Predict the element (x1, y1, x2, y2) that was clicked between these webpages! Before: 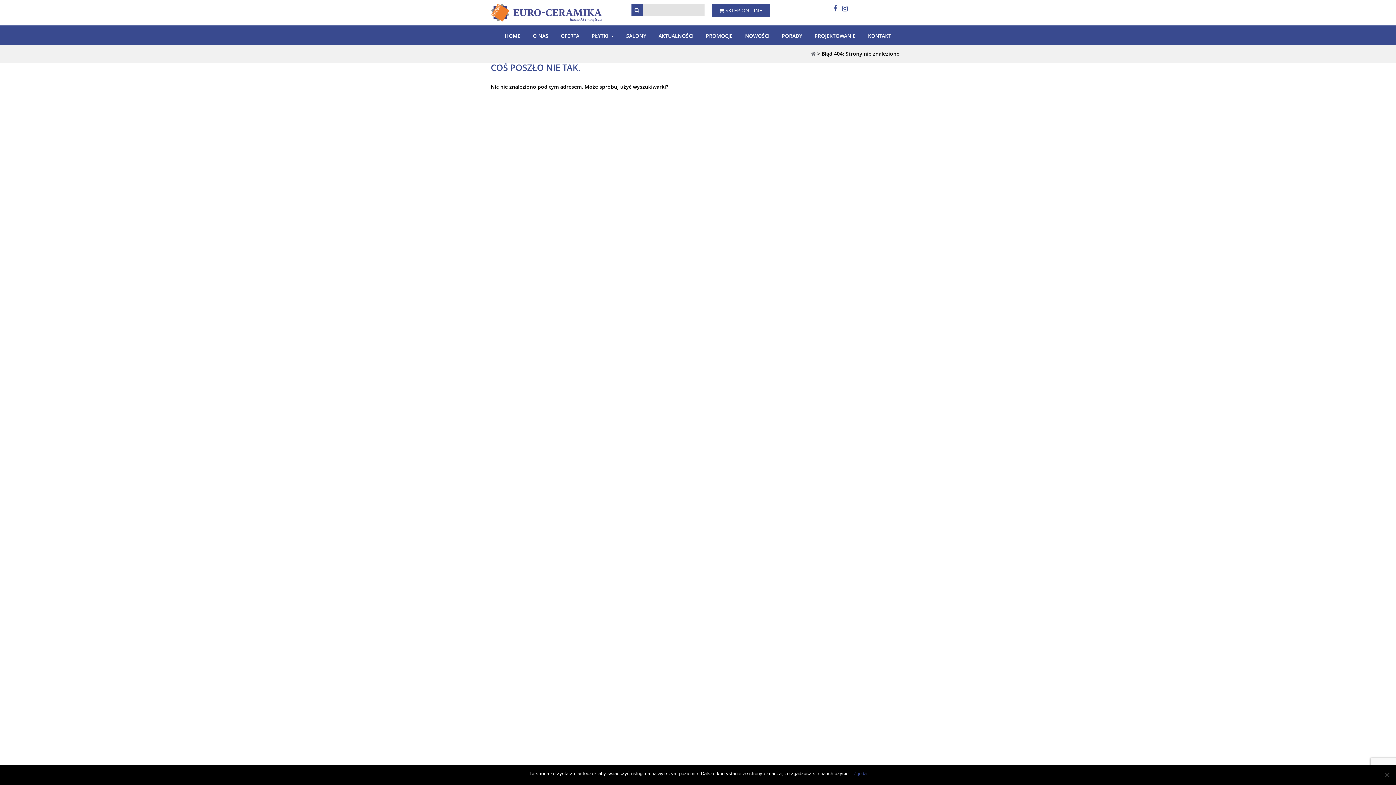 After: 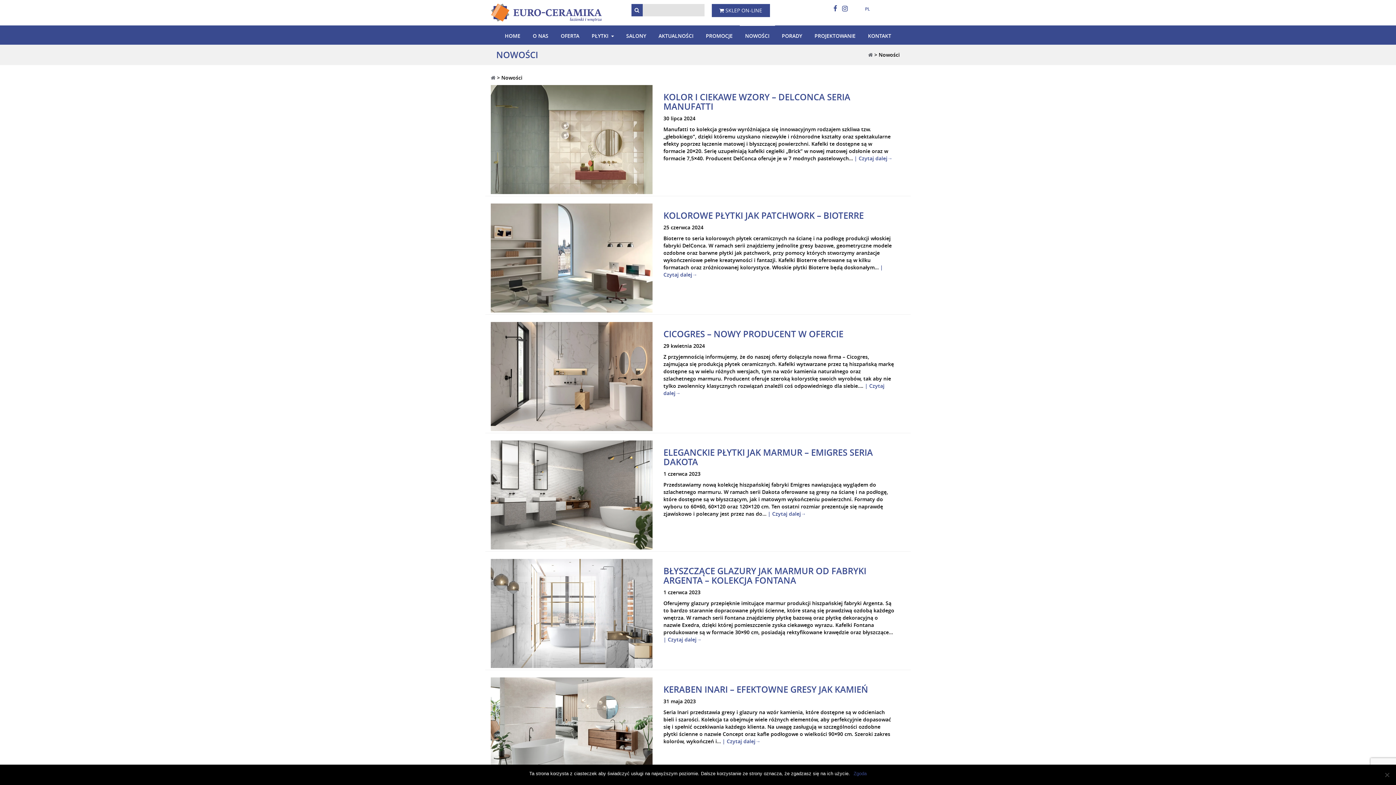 Action: label: NOWOŚCI bbox: (739, 25, 775, 44)